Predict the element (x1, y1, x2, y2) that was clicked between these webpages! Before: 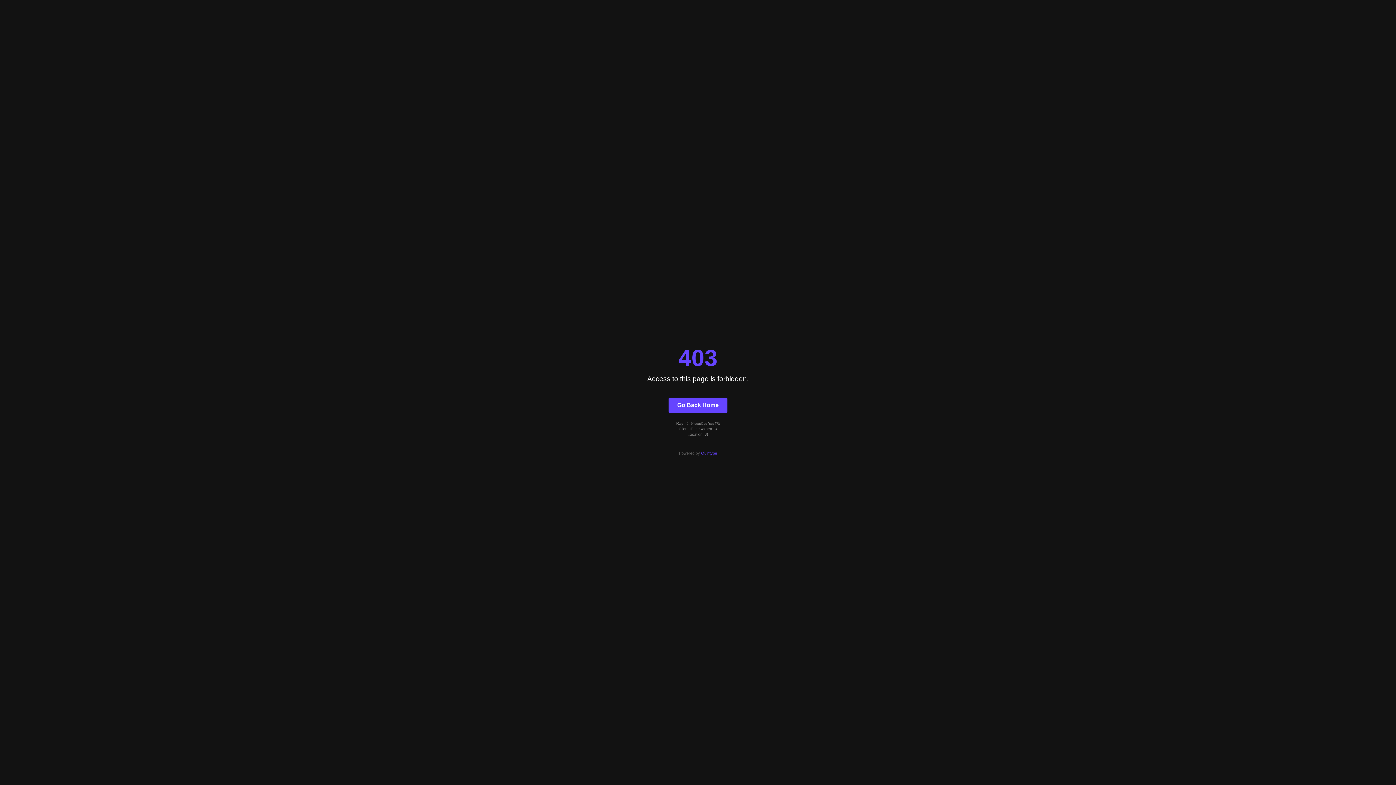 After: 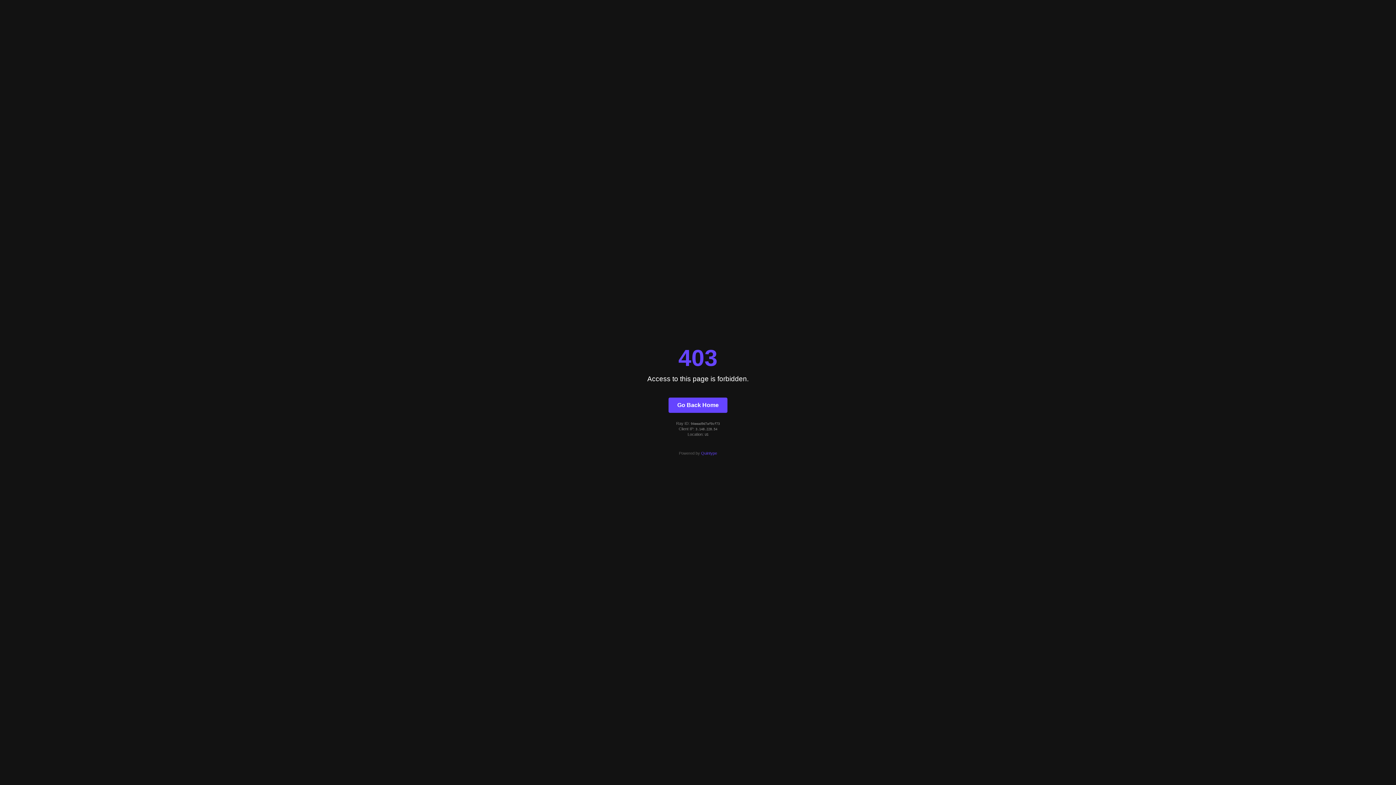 Action: bbox: (668, 397, 727, 412) label: Go Back Home